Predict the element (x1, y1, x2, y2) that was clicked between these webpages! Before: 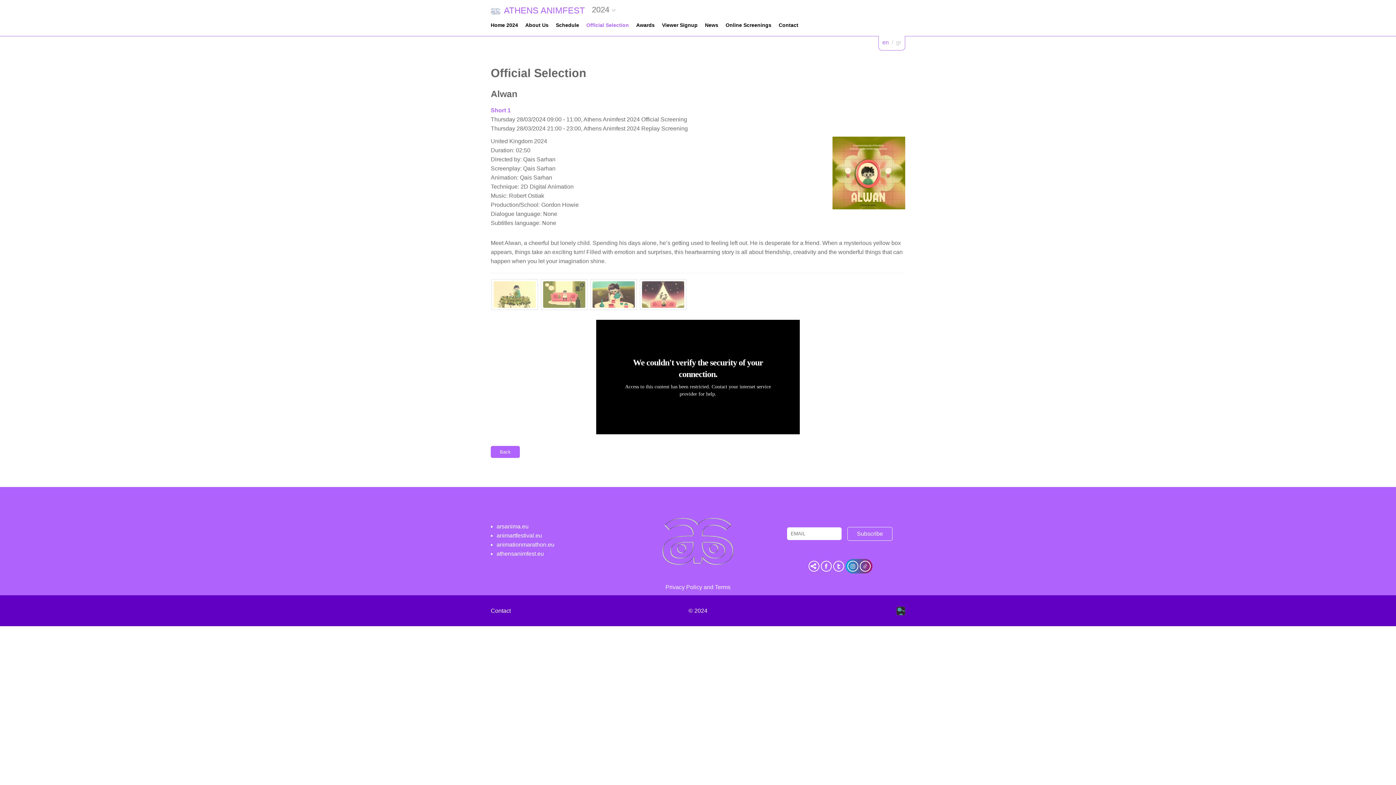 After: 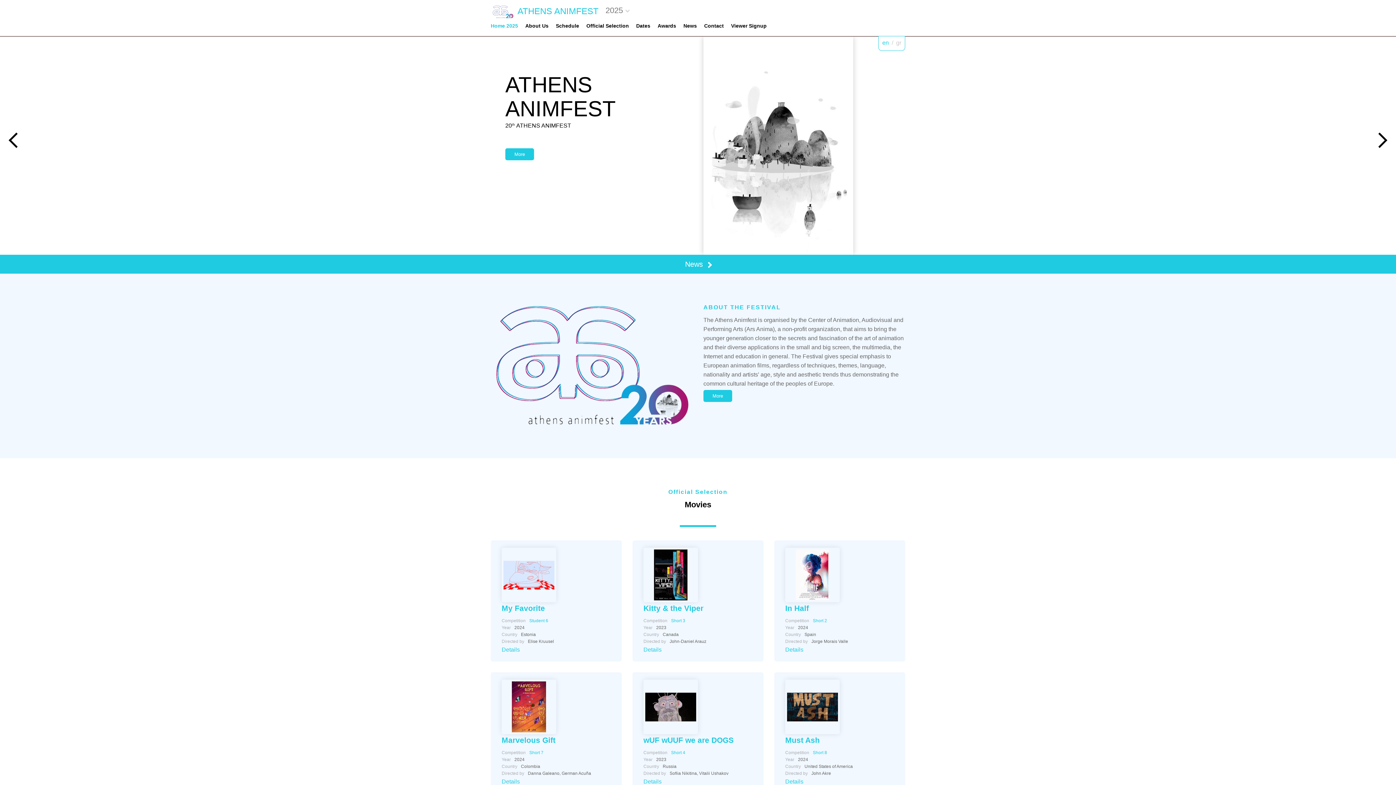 Action: bbox: (490, 3, 585, 17) label: ATHENS ANIMFEST